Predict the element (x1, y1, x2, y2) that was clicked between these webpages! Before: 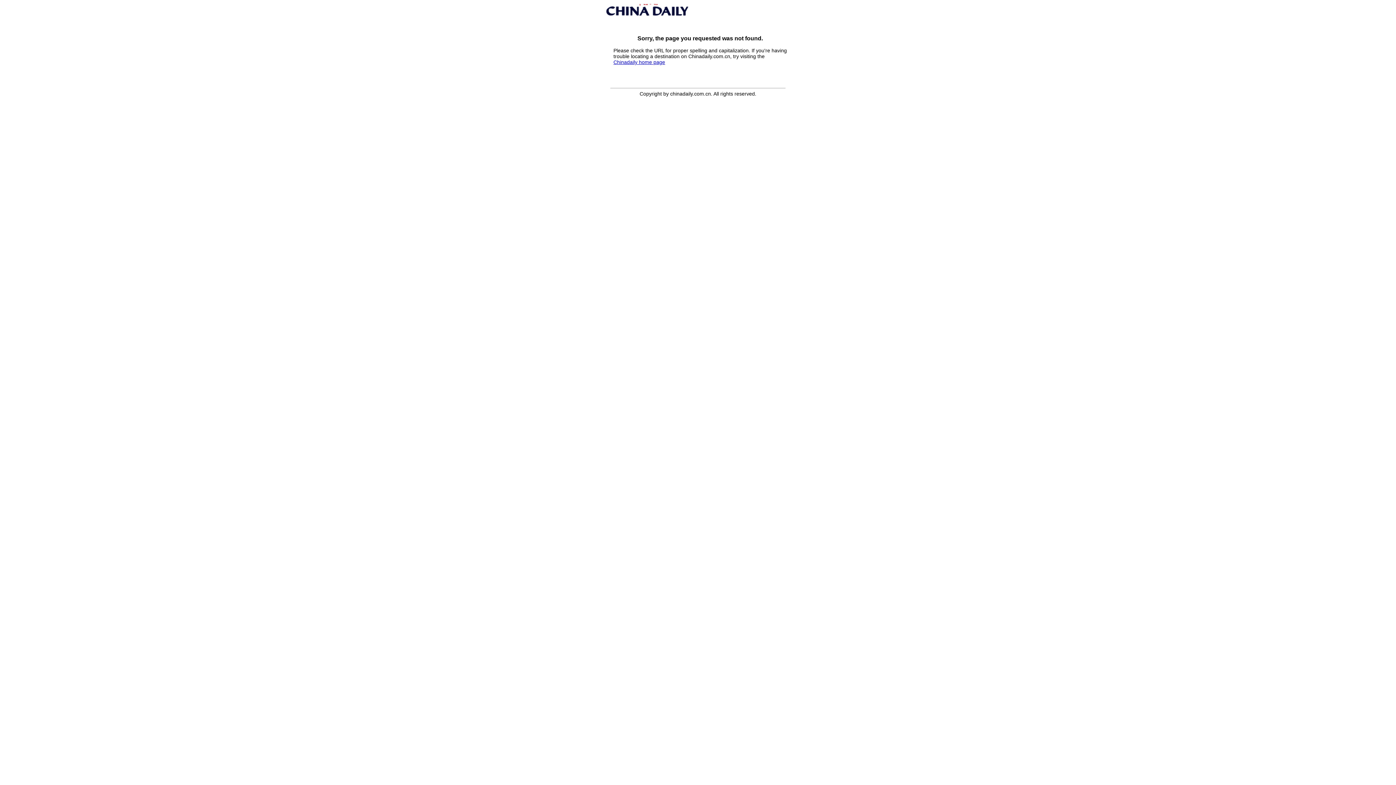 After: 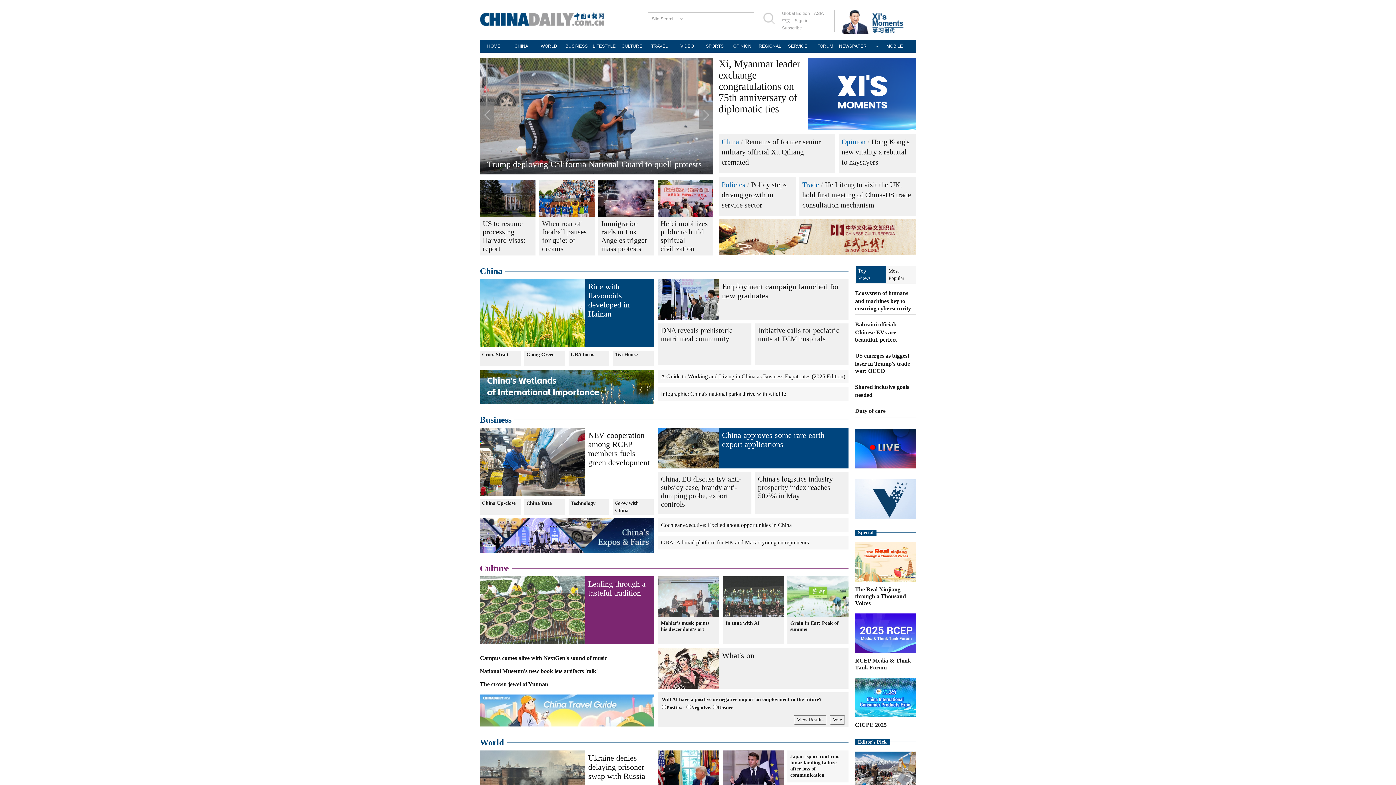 Action: bbox: (613, 59, 665, 65) label: Chinadaily home page